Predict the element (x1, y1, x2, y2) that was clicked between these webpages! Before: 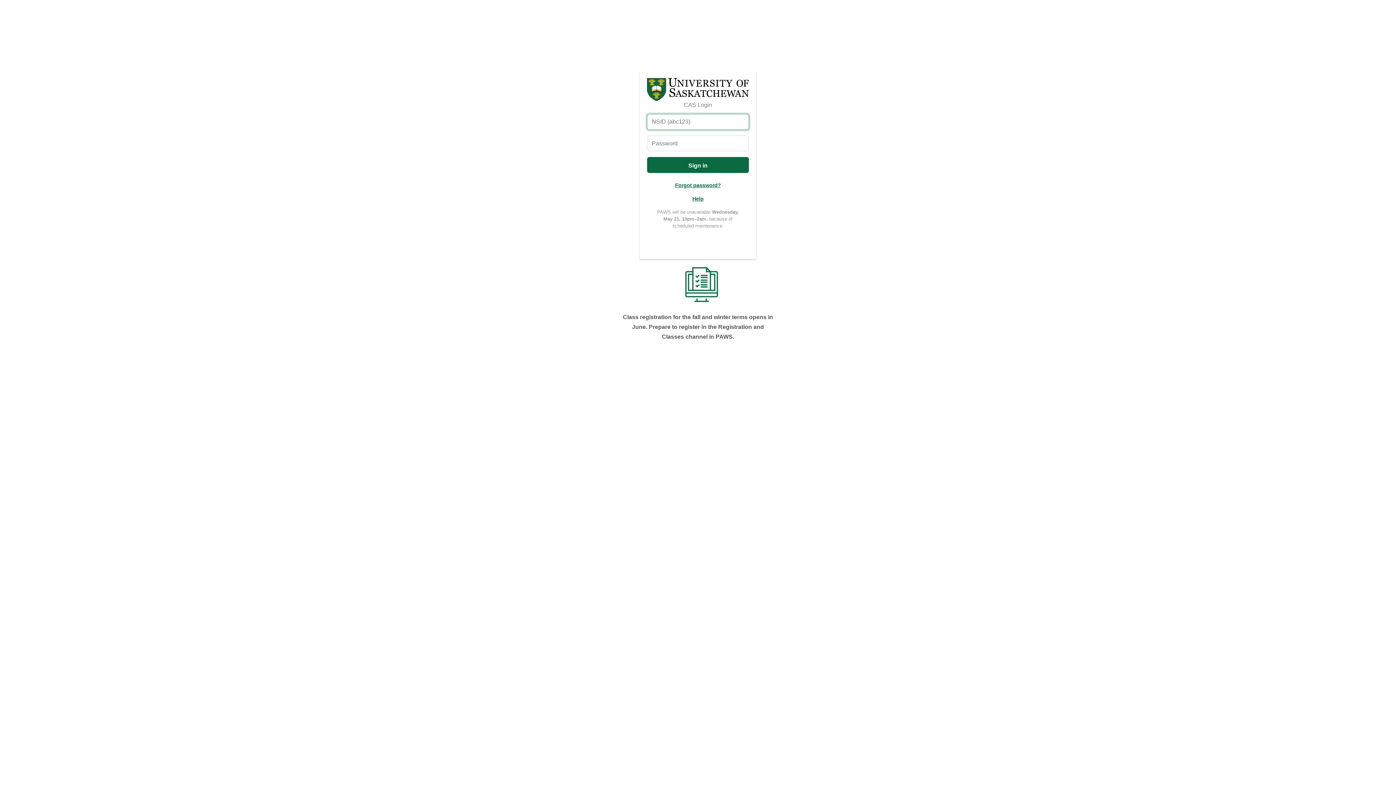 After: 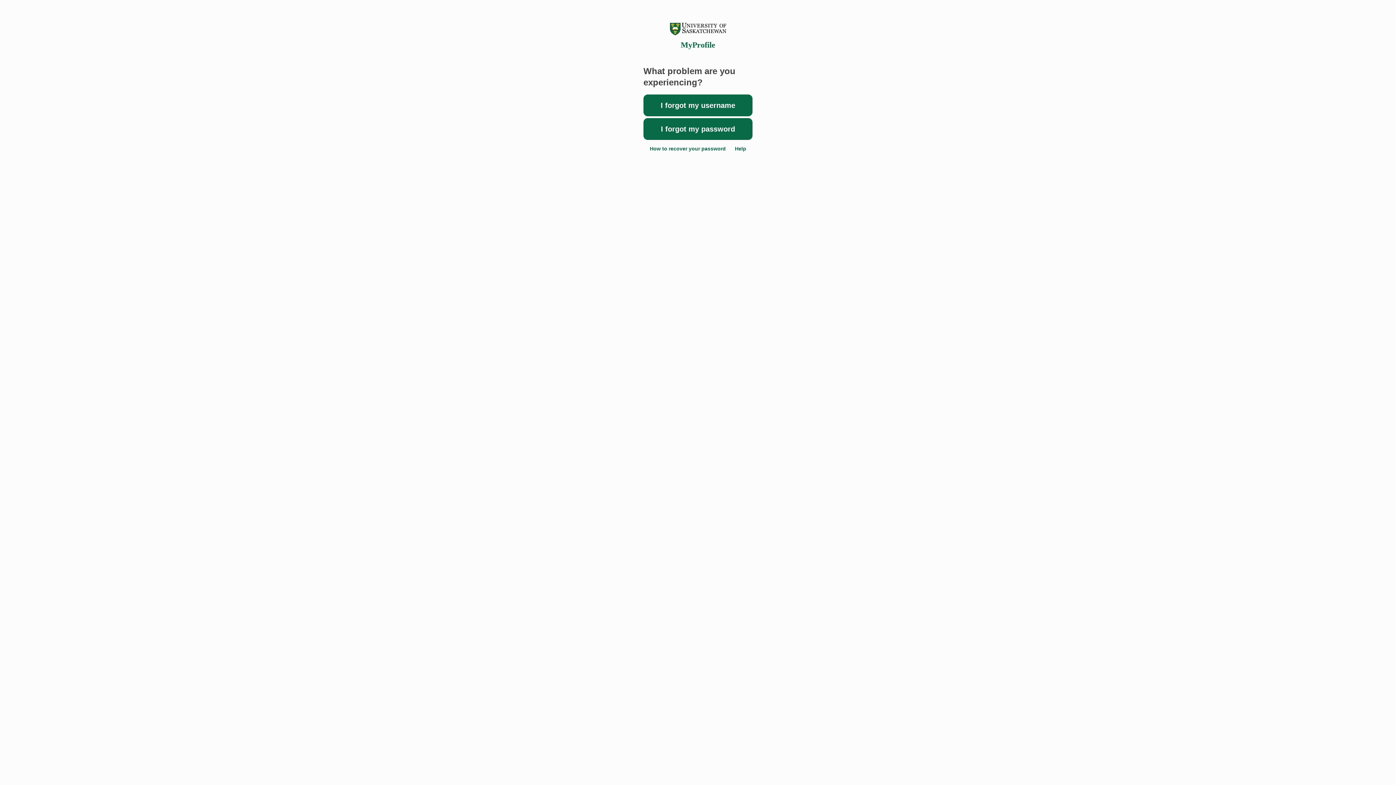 Action: bbox: (675, 182, 721, 188) label: Forgot password?